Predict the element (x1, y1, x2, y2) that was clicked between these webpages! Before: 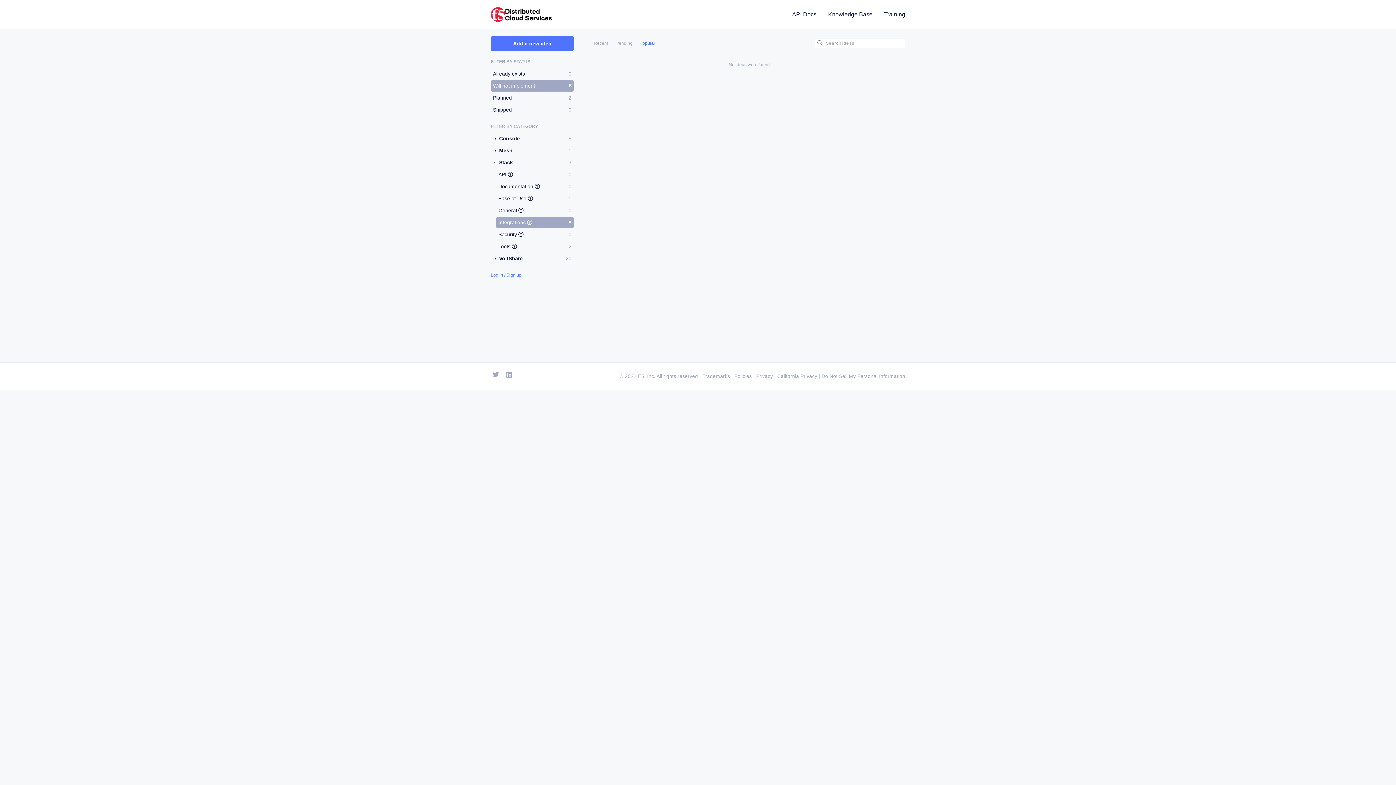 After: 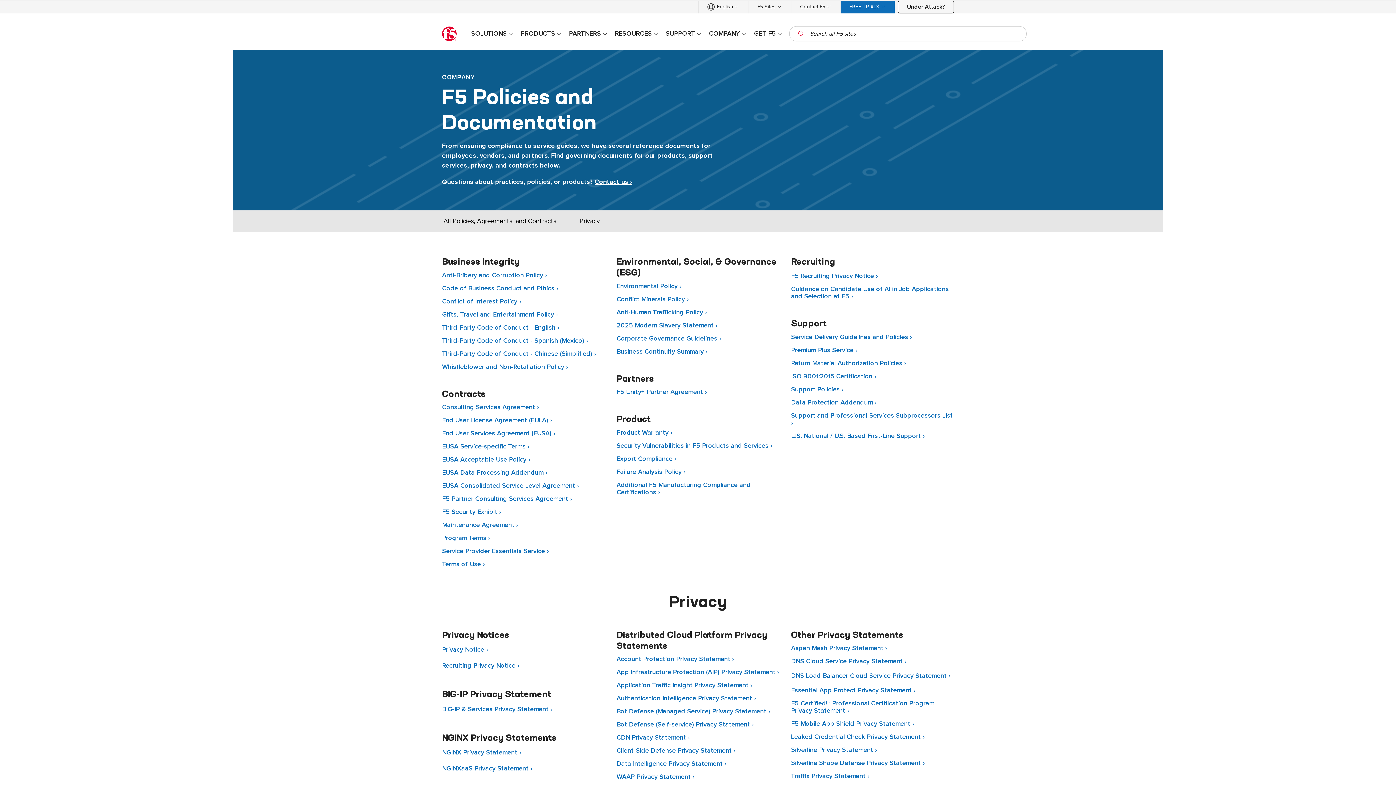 Action: label: F5 Policies bbox: (734, 373, 752, 379)